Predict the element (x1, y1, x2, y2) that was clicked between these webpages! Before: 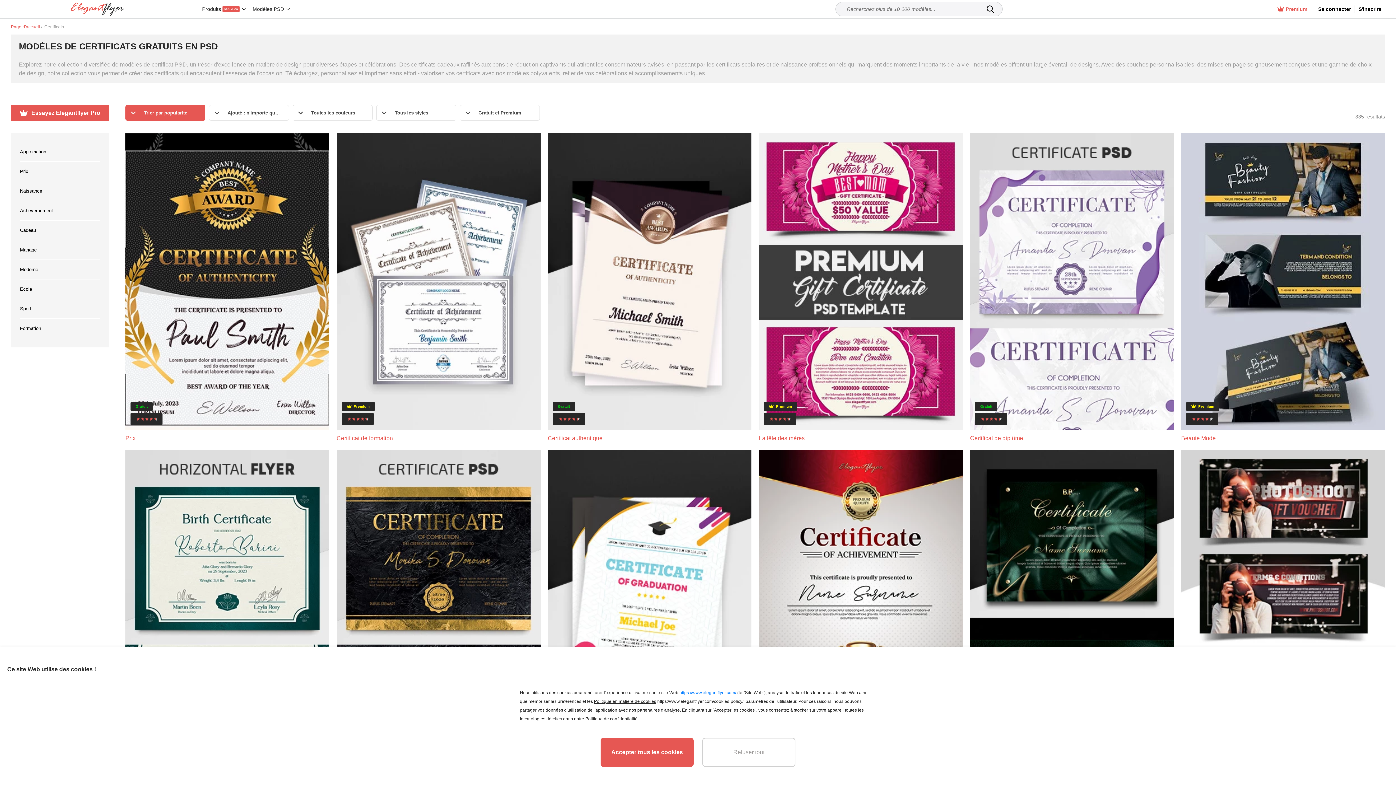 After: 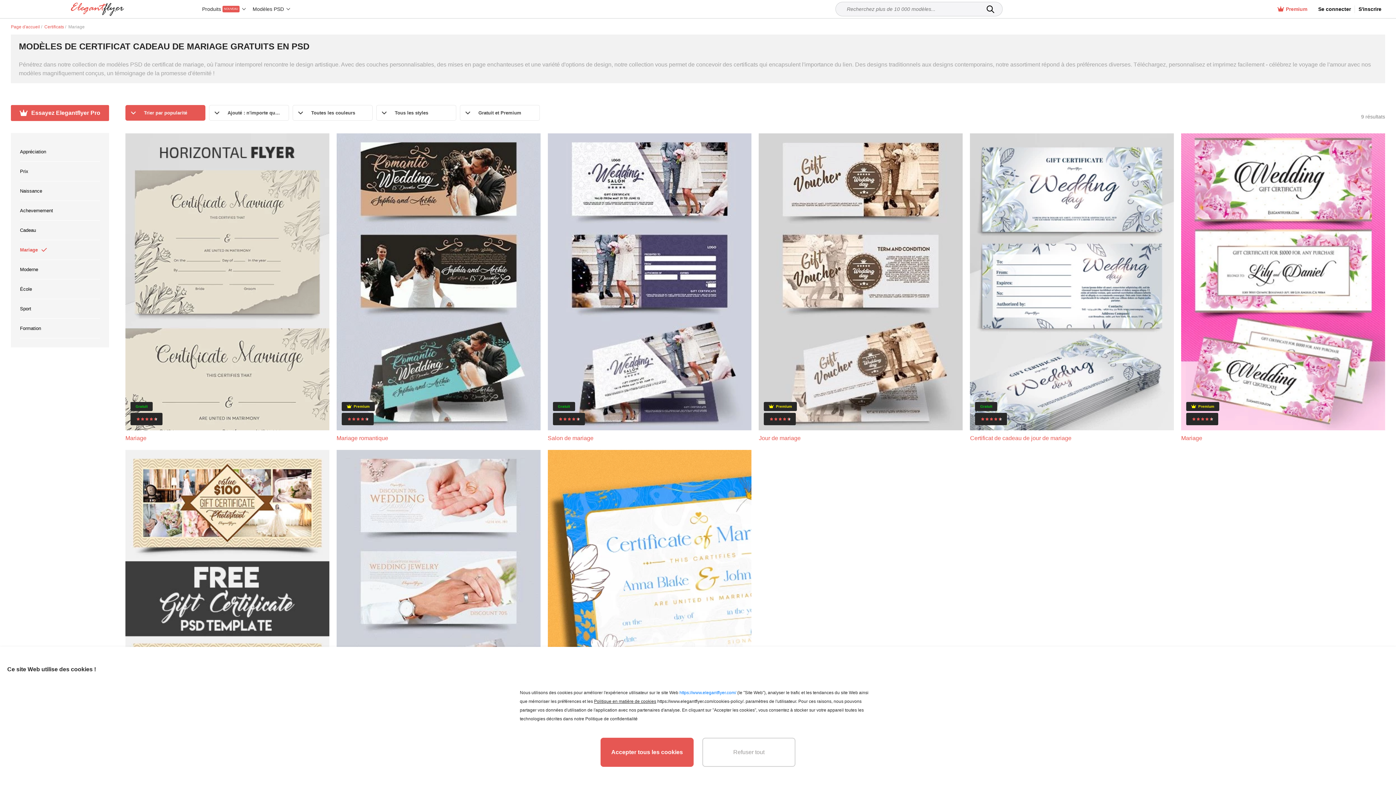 Action: label: Mariage bbox: (20, 246, 36, 253)